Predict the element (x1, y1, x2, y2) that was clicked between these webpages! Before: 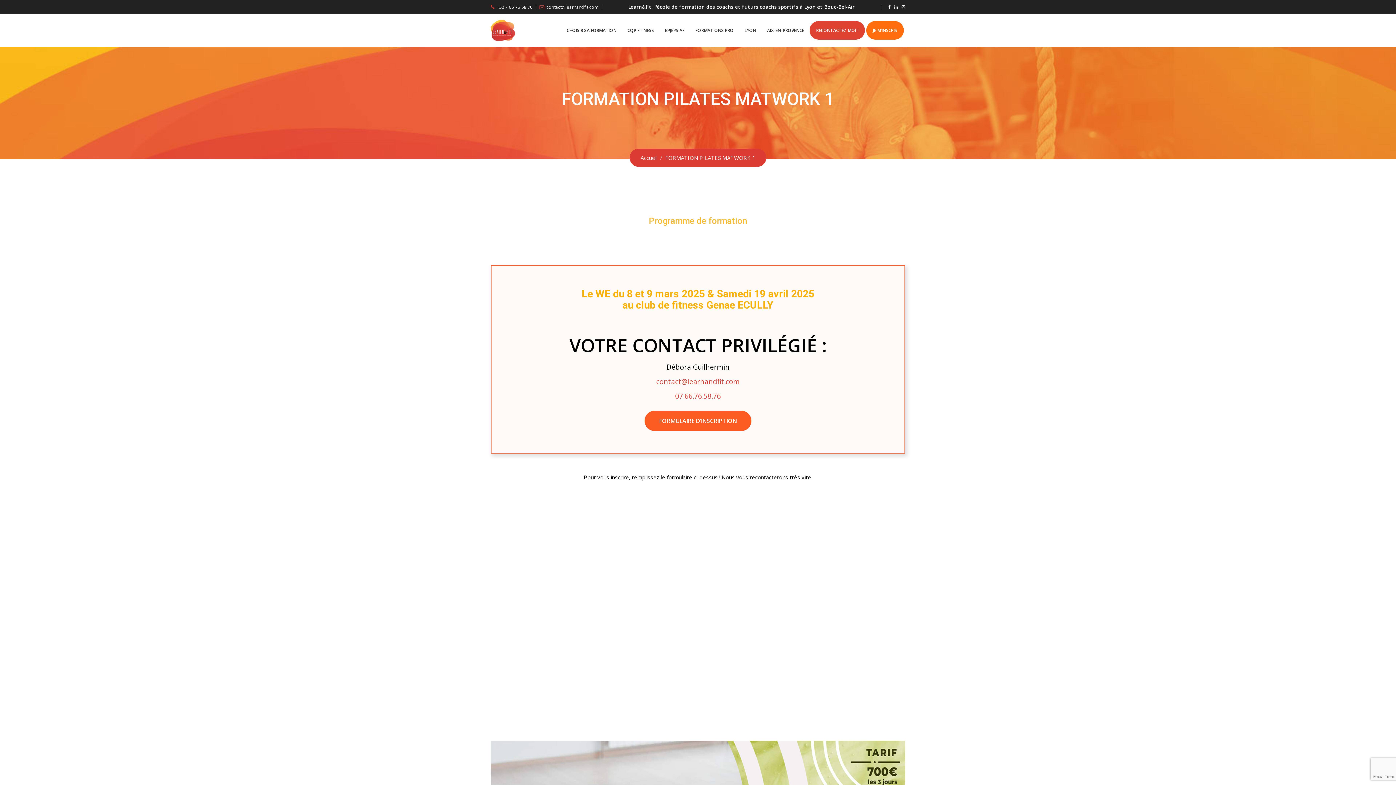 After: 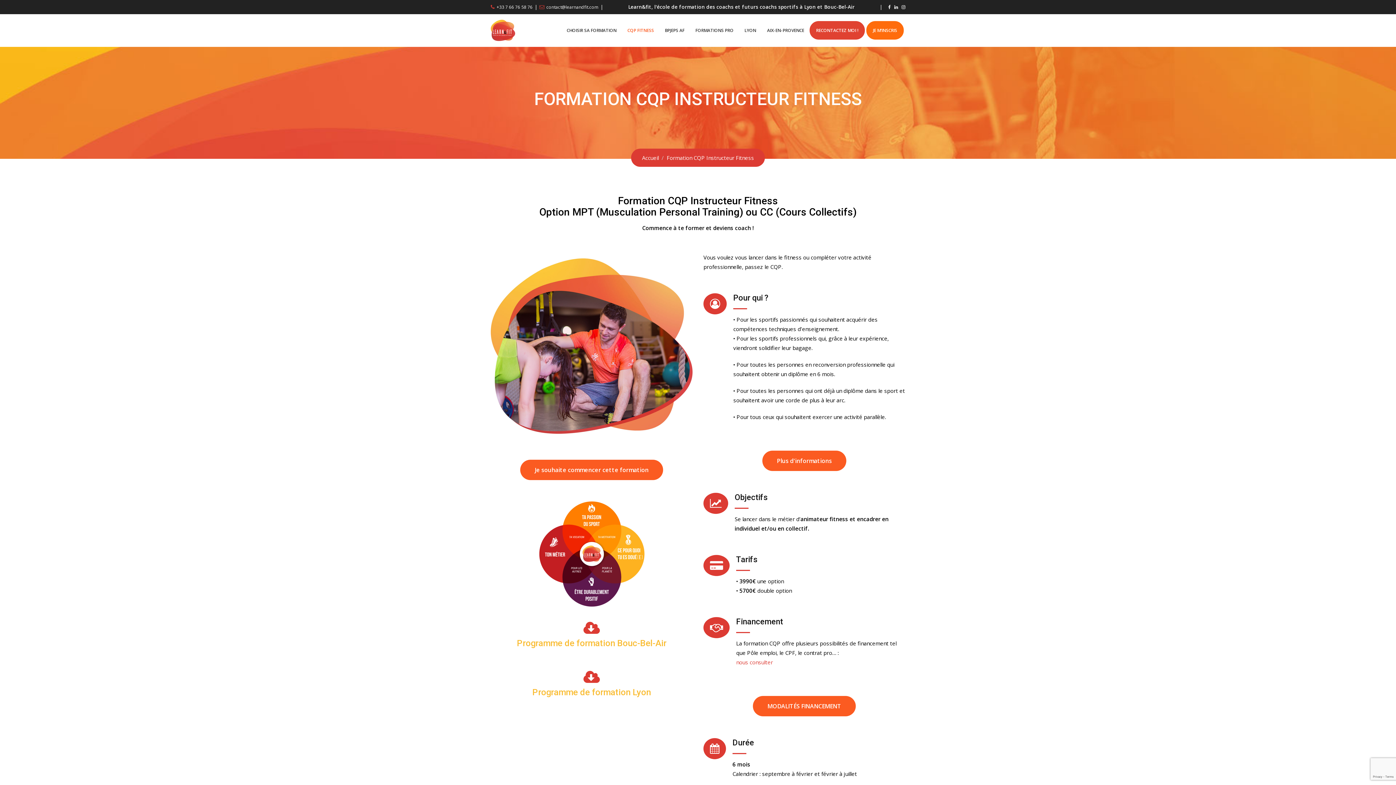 Action: label: CQP FITNESS bbox: (622, 14, 659, 46)